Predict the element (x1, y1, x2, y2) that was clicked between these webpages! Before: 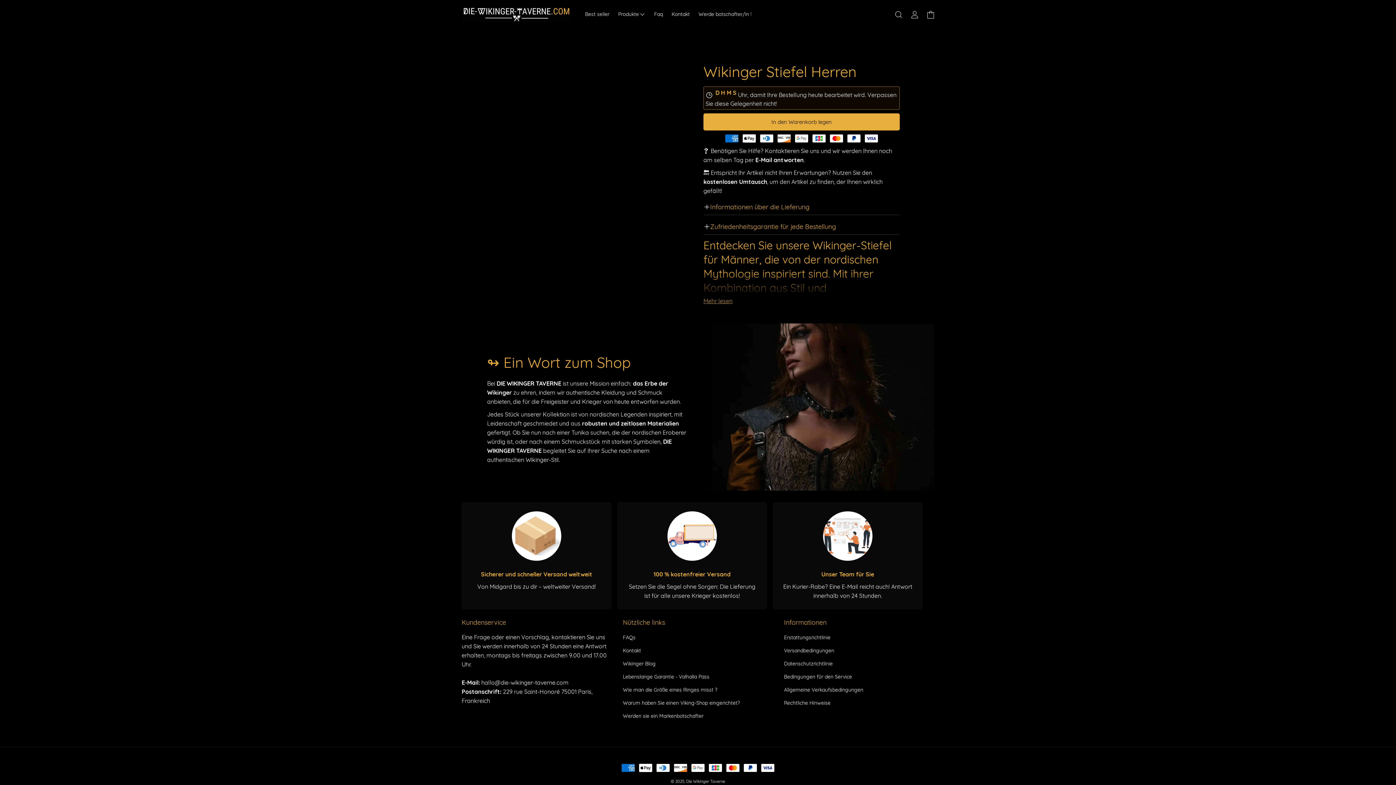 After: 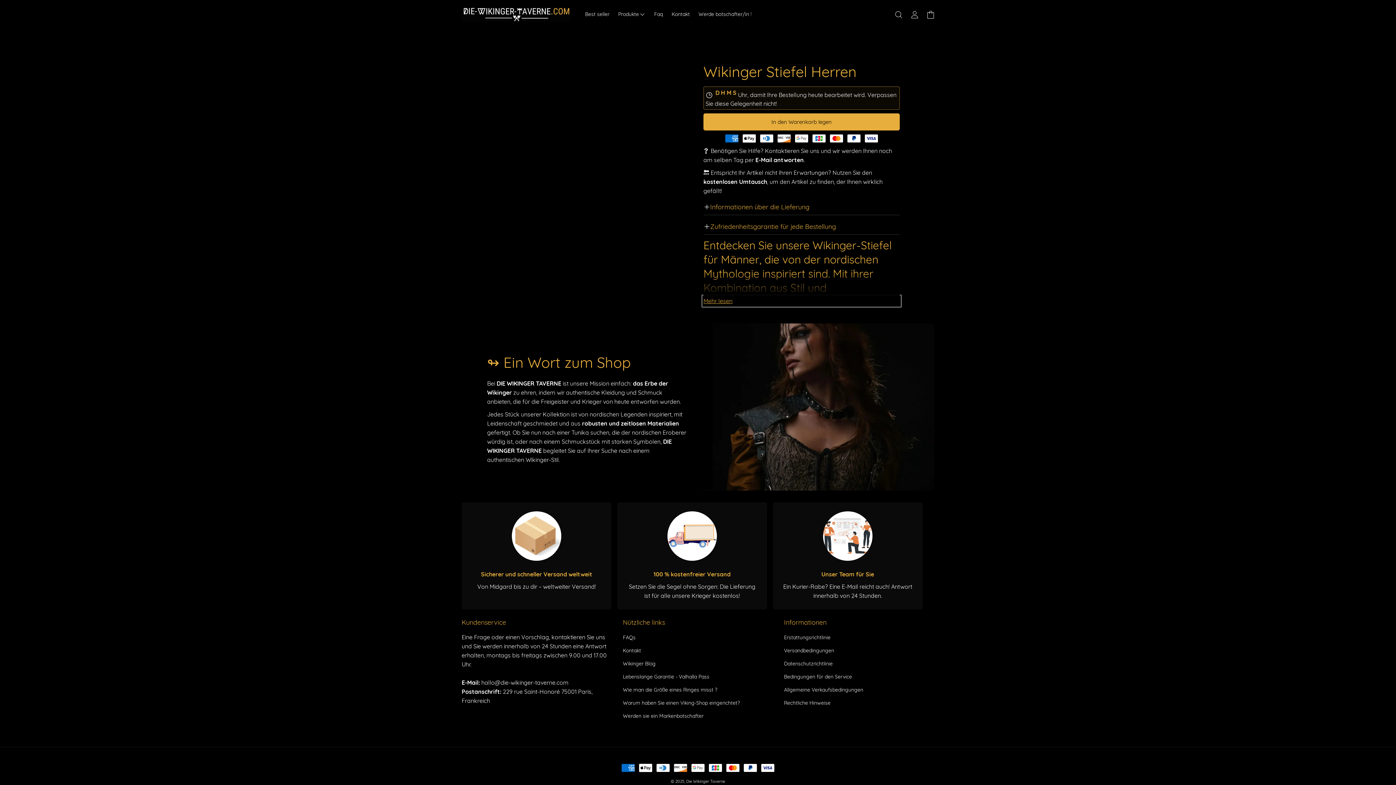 Action: label: Mehr lesen bbox: (703, 296, 900, 305)